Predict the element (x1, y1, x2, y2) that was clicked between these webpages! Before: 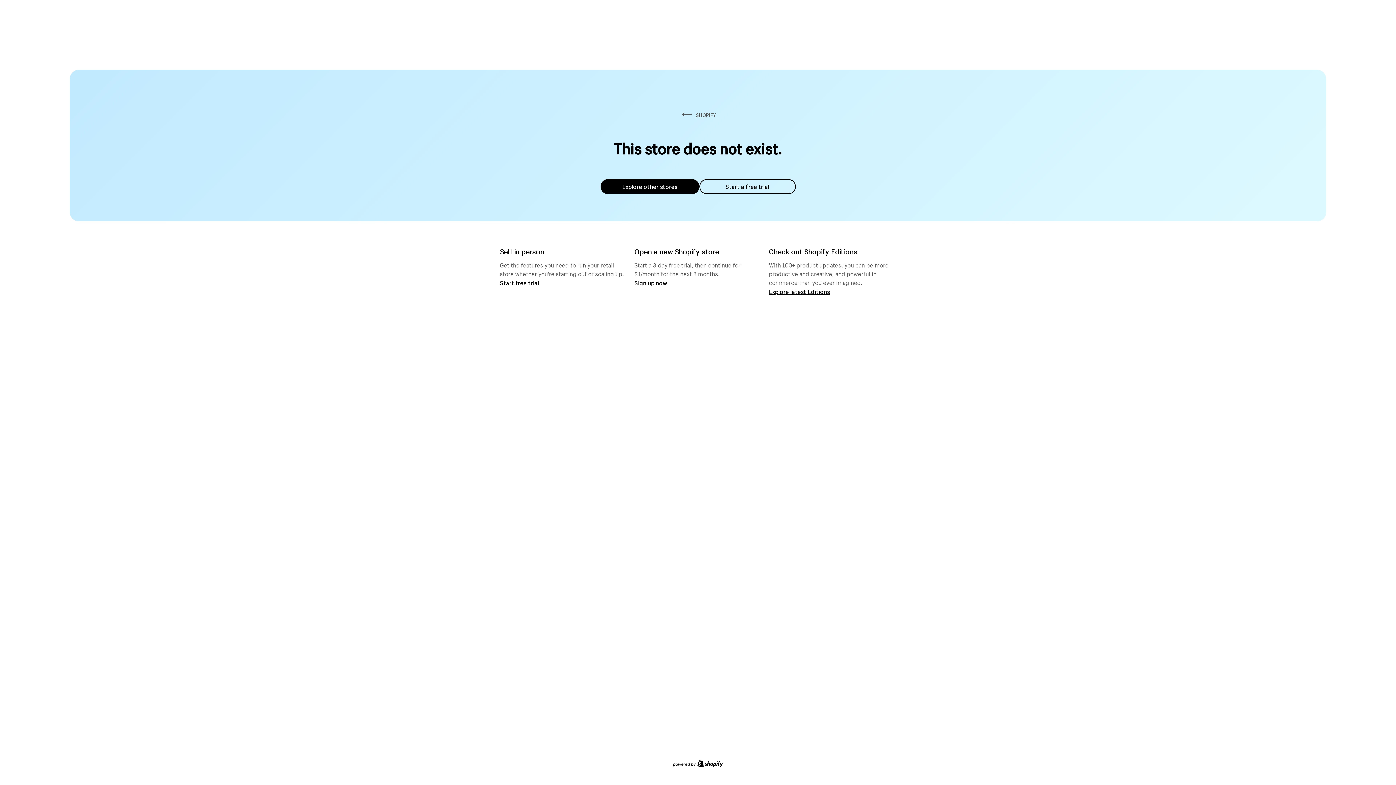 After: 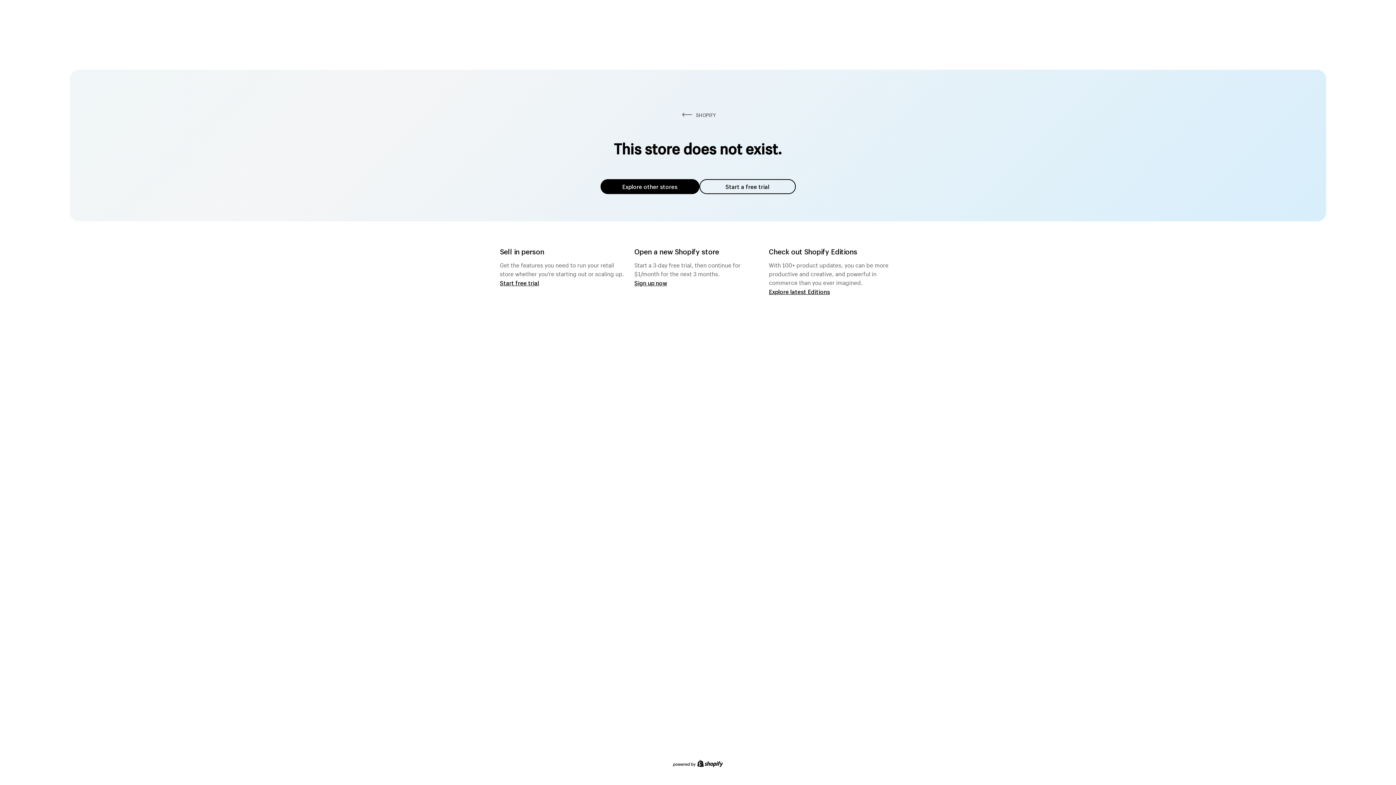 Action: label: Explore other stores bbox: (600, 179, 699, 194)